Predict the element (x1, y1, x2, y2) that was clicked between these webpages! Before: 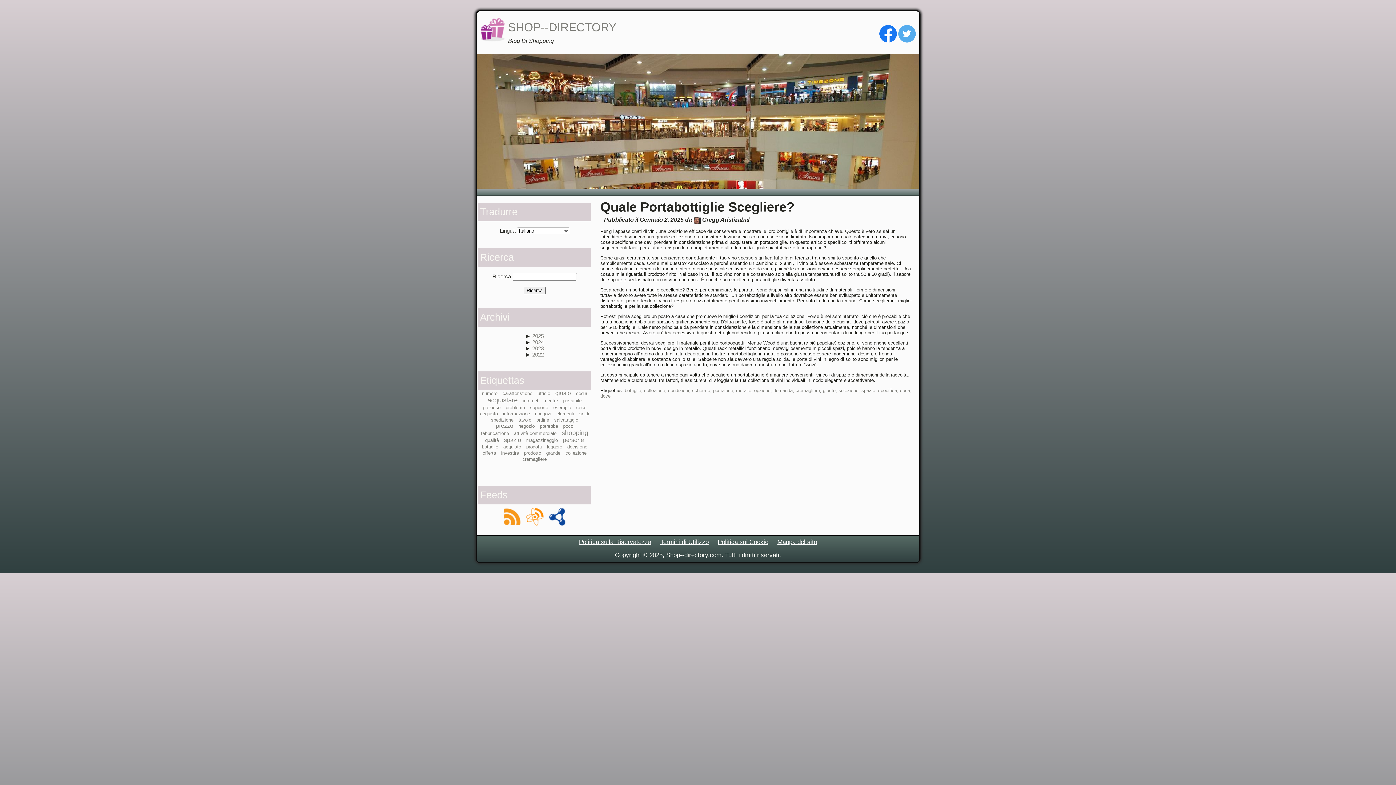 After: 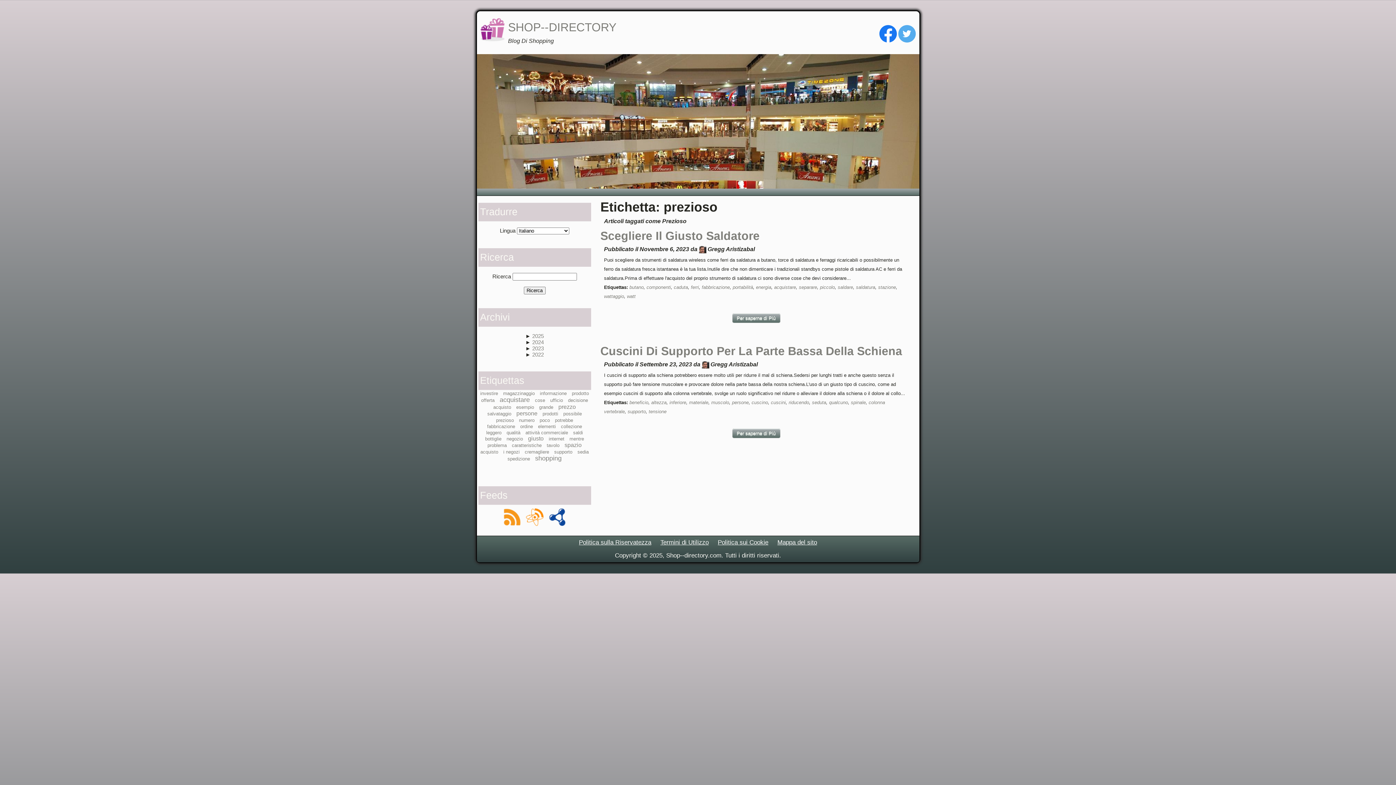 Action: bbox: (482, 405, 500, 410) label: prezioso